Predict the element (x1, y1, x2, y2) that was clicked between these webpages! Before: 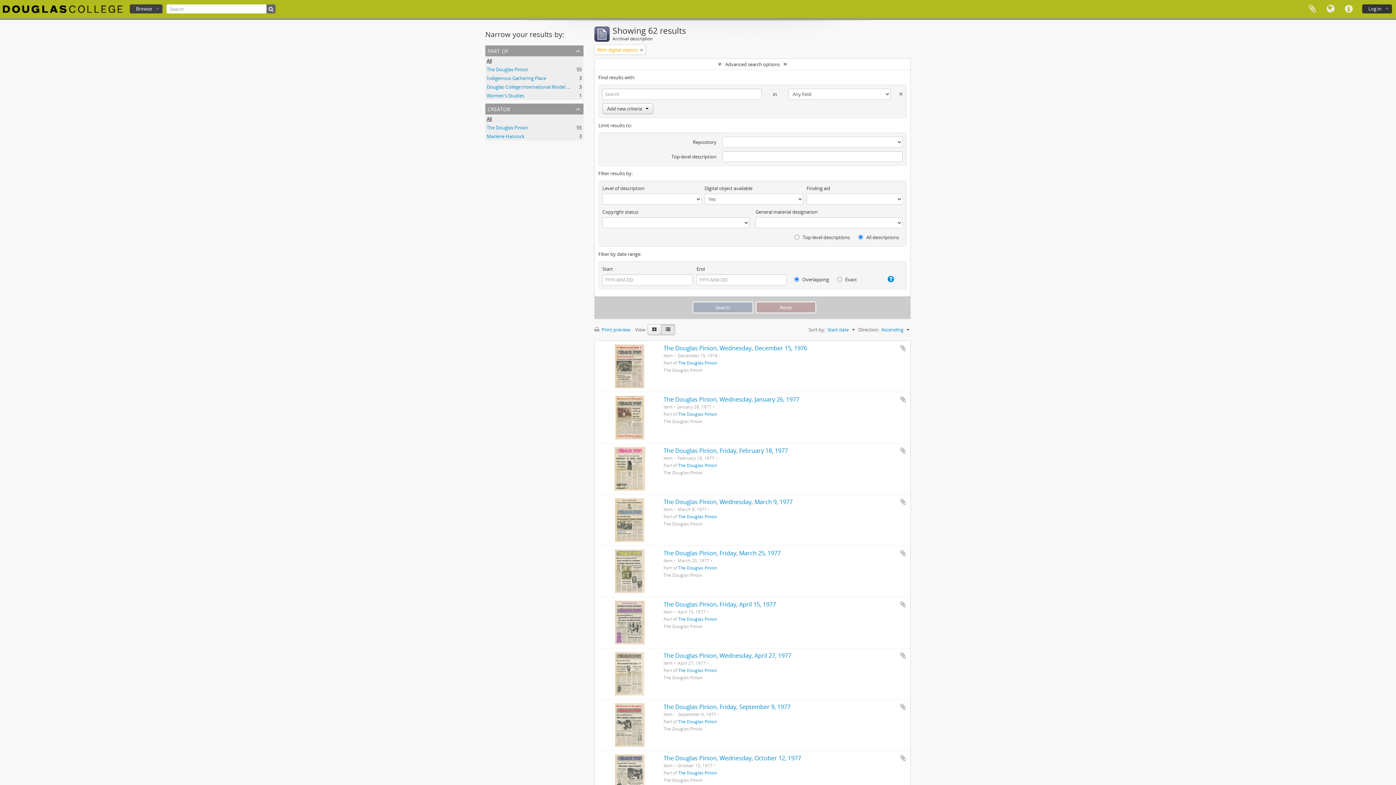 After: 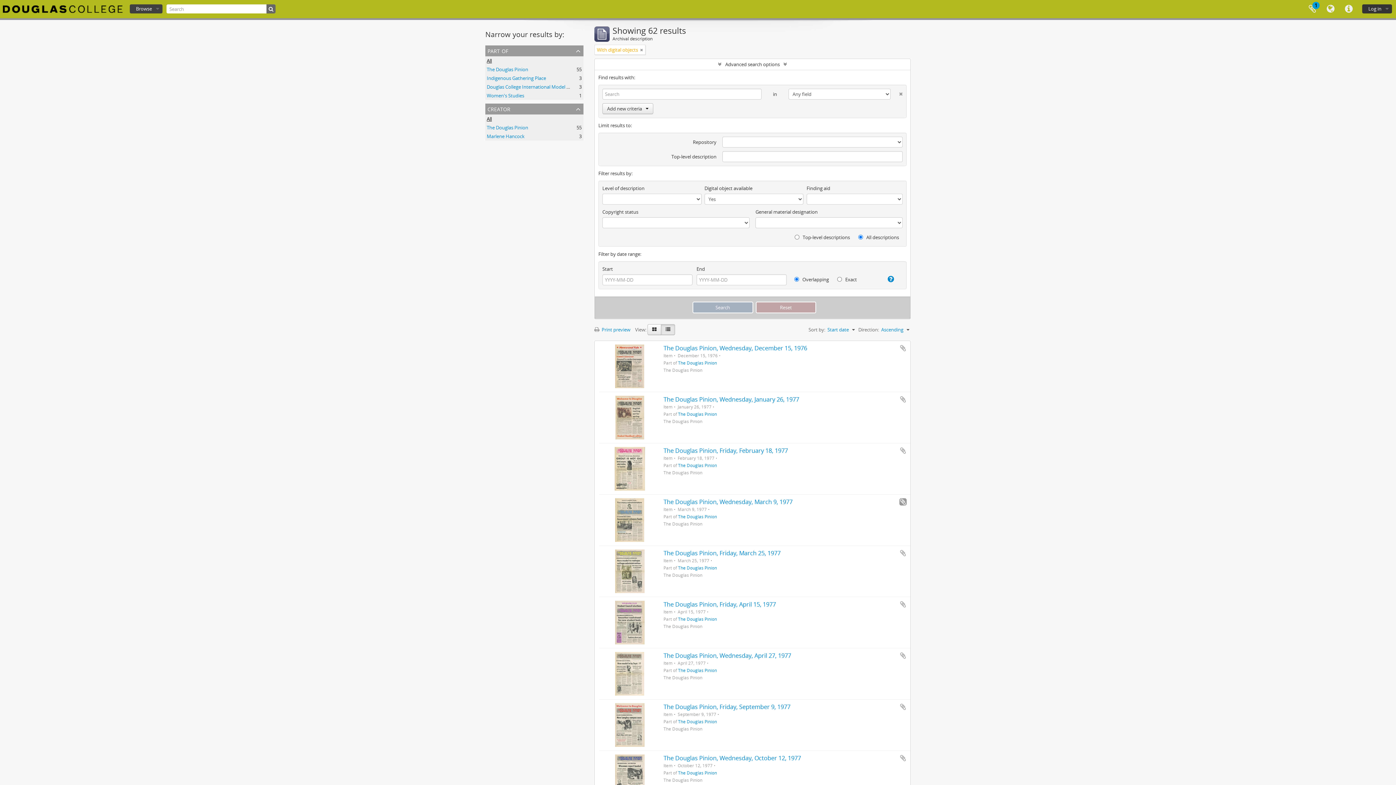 Action: bbox: (899, 498, 906, 505) label: Add to clipboard